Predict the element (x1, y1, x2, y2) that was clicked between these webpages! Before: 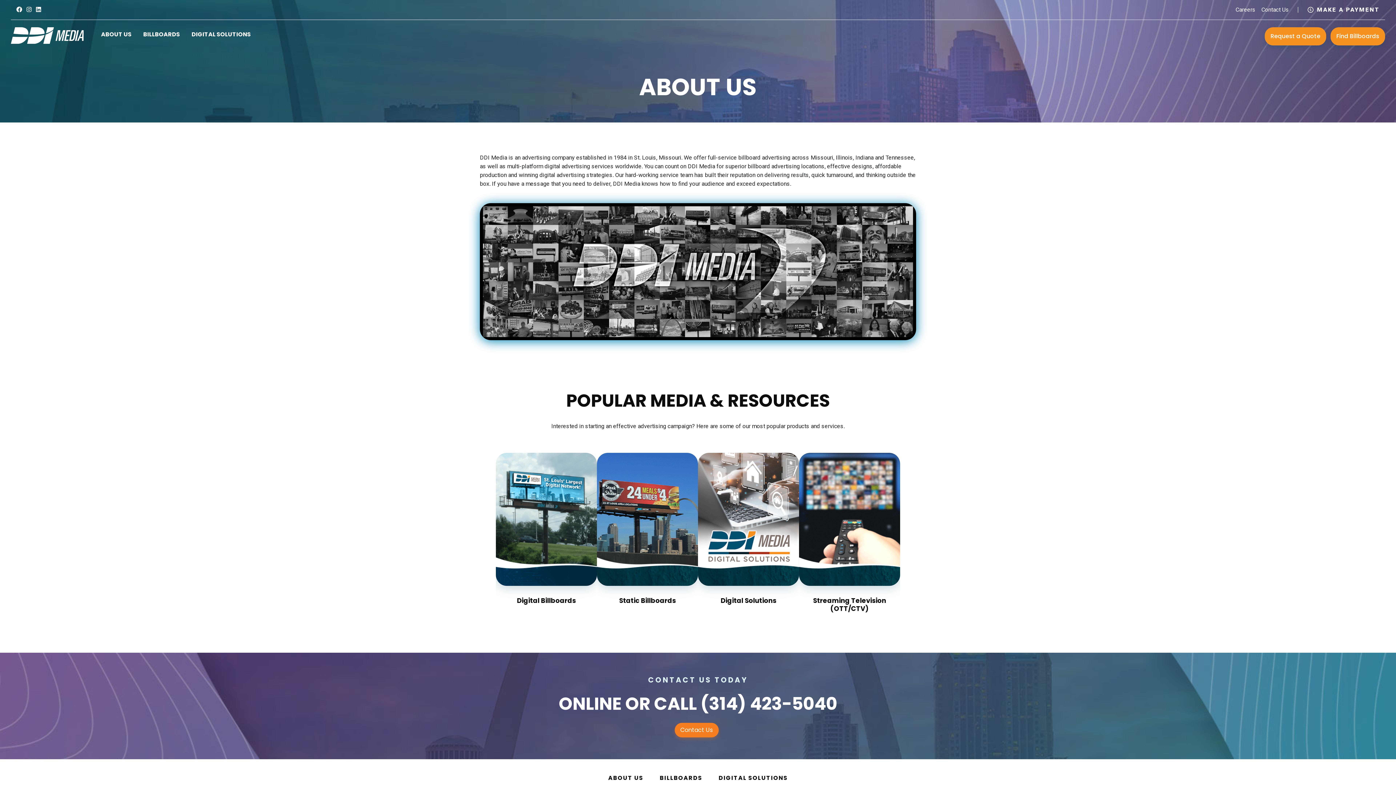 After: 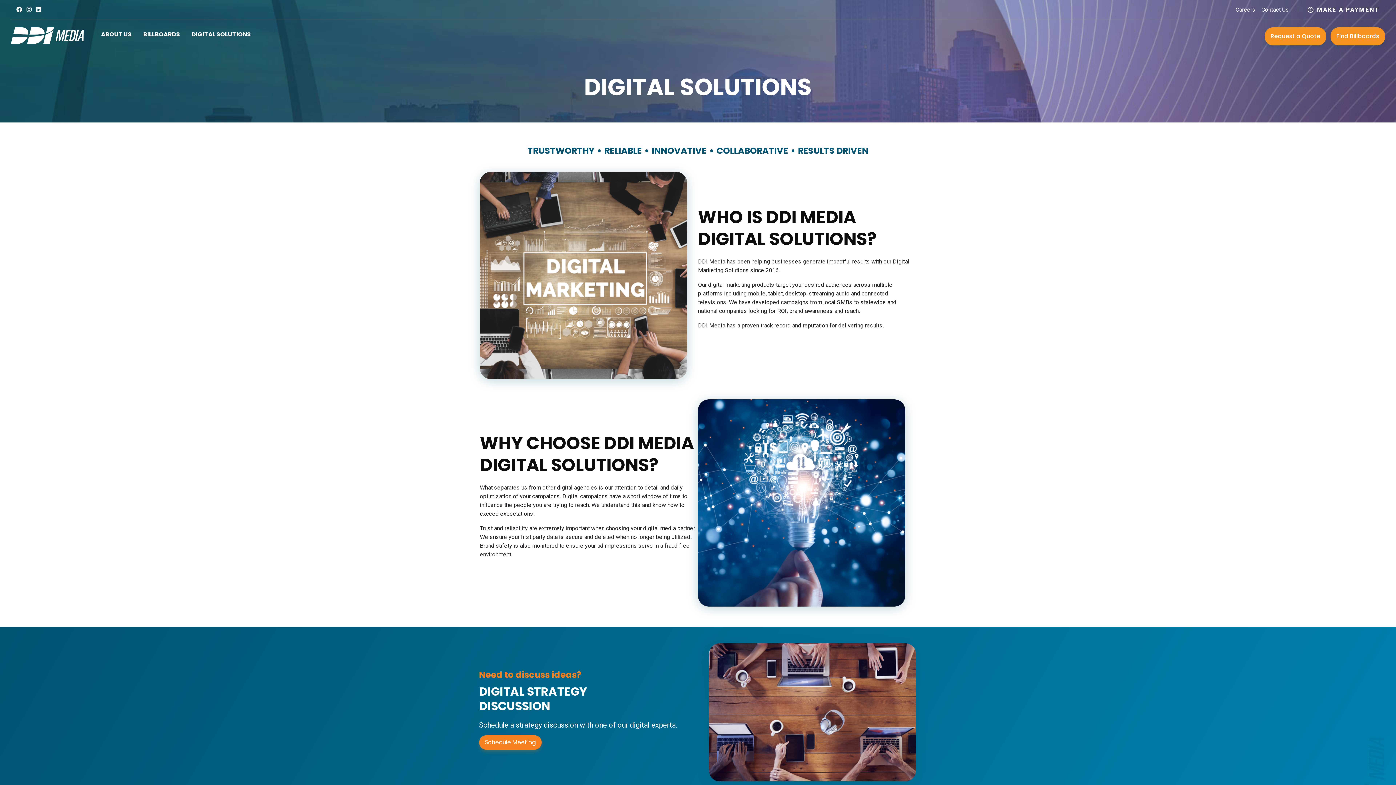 Action: label: DIGITAL SOLUTIONS bbox: (718, 774, 788, 782)